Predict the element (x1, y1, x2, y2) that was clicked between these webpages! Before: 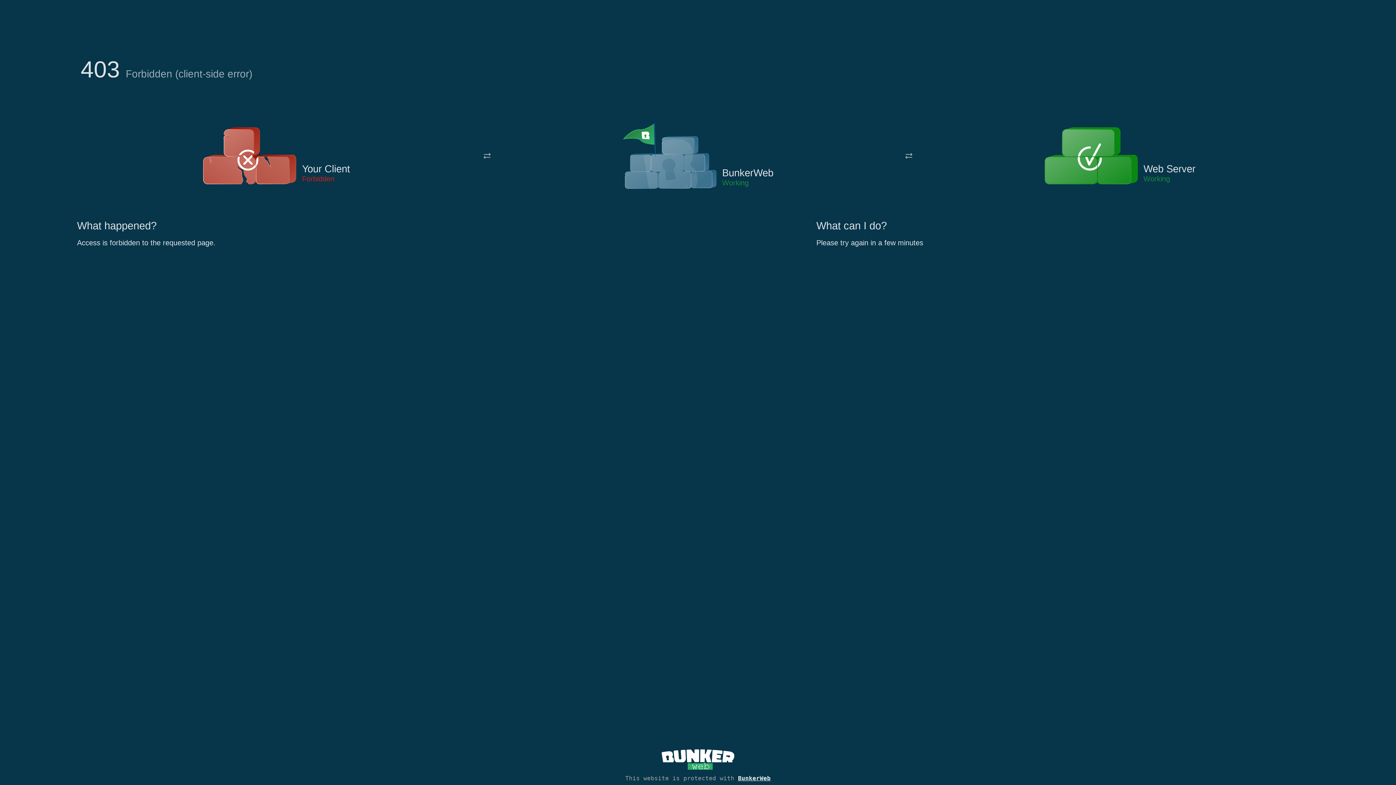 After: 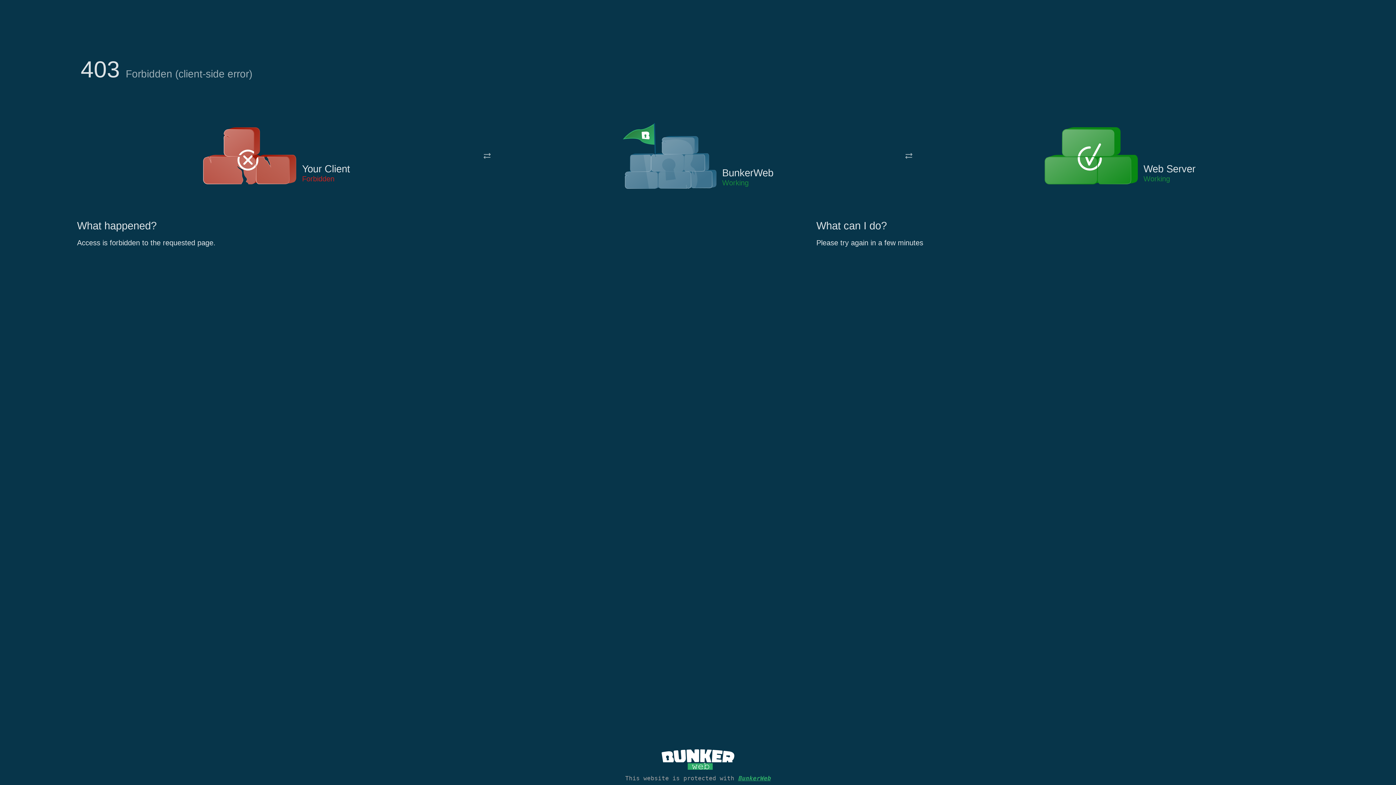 Action: bbox: (738, 775, 770, 782) label: BunkerWeb